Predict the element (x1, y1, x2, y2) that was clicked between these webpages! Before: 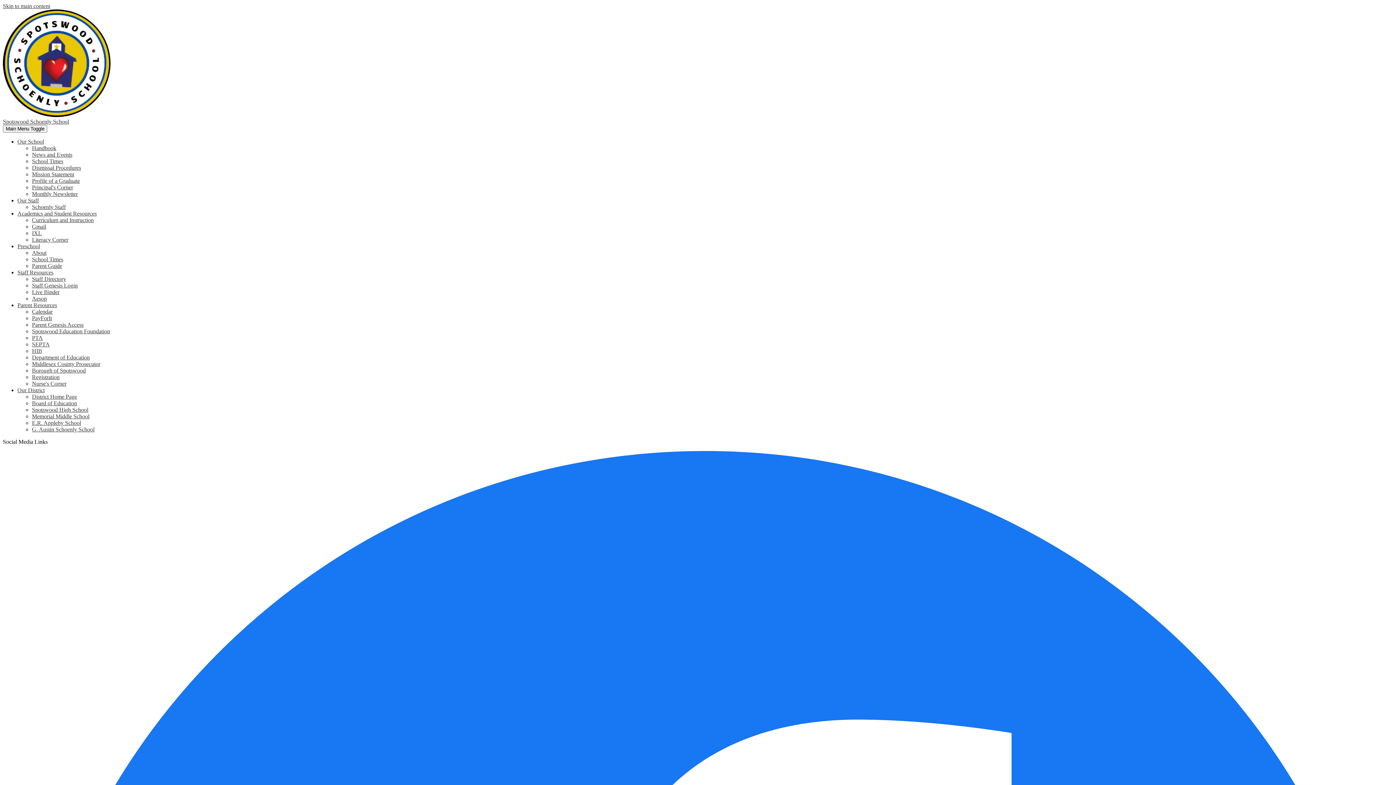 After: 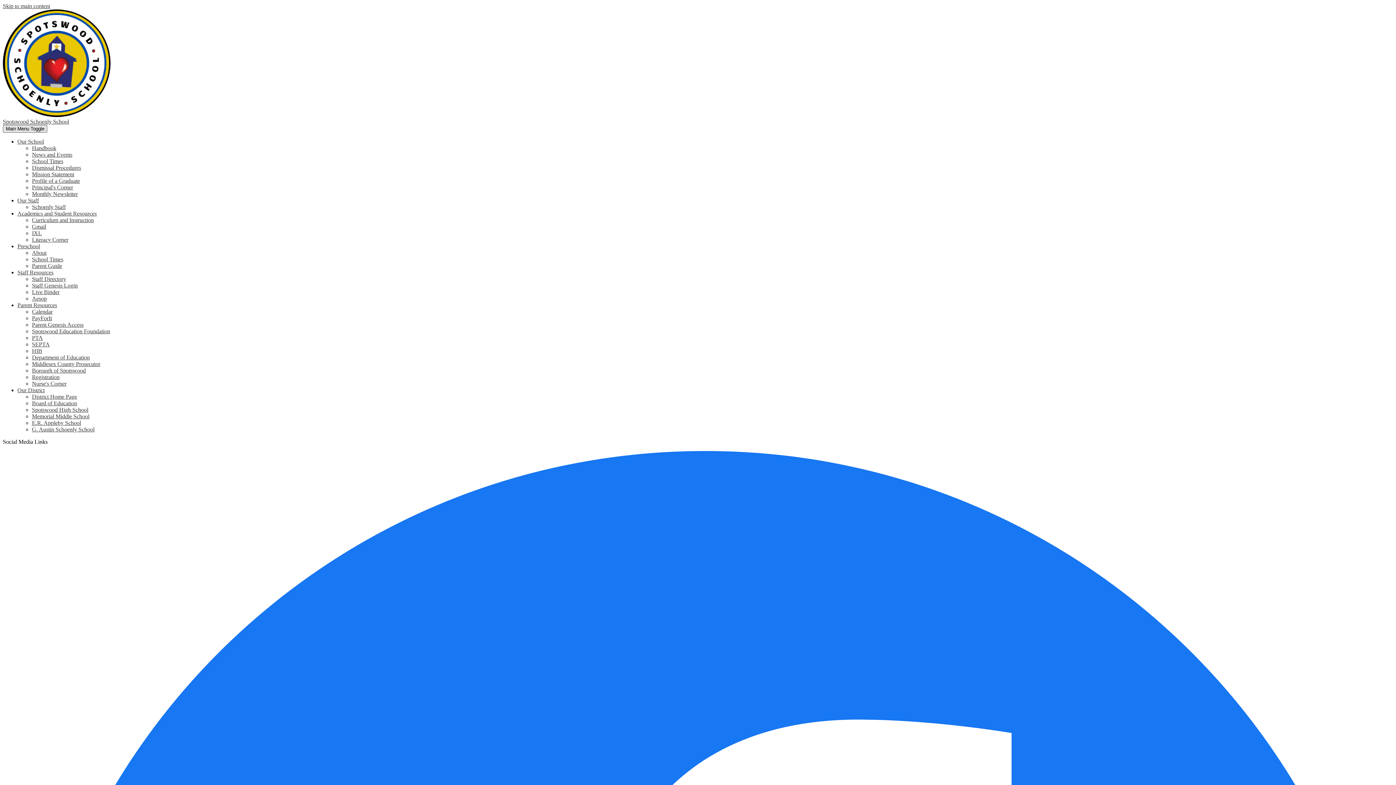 Action: label: Main Menu Toggle bbox: (2, 125, 47, 132)